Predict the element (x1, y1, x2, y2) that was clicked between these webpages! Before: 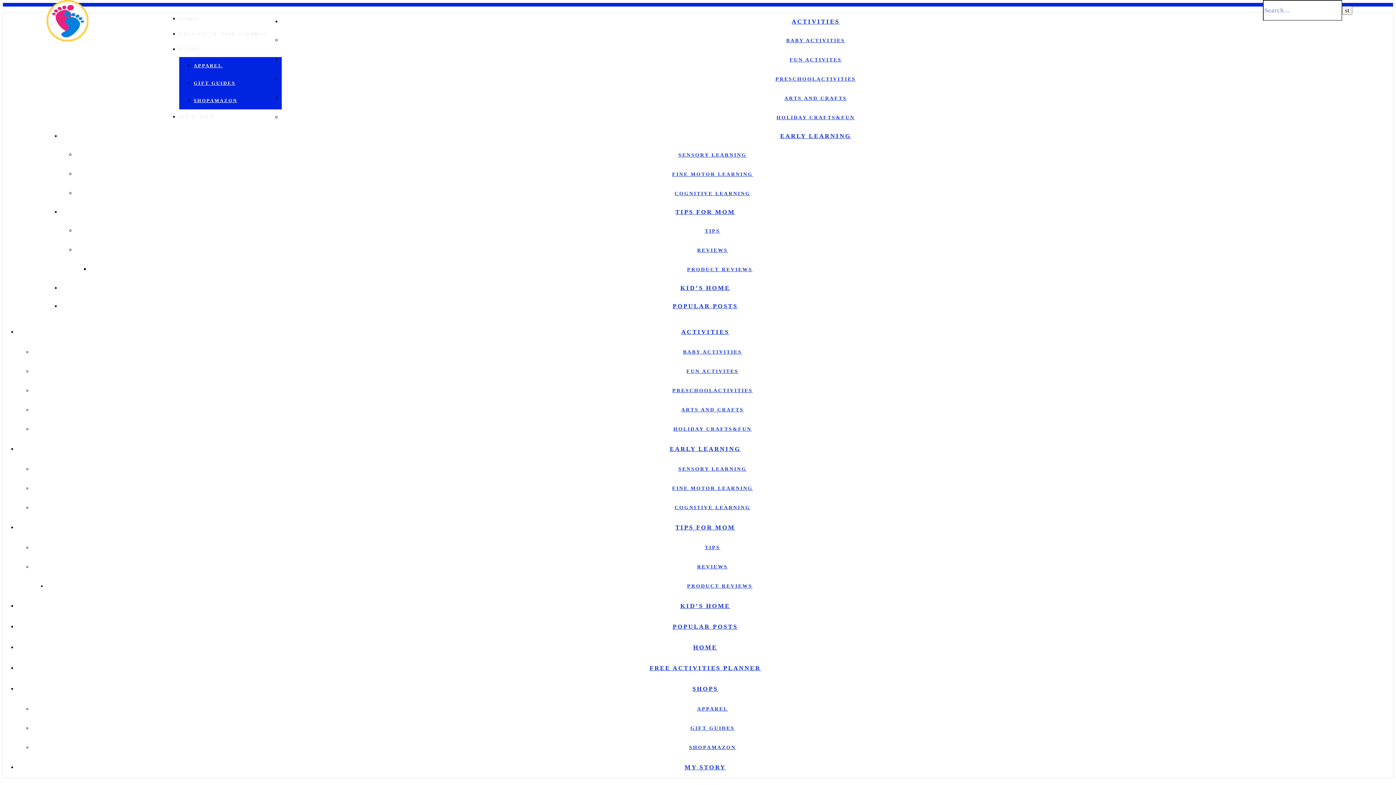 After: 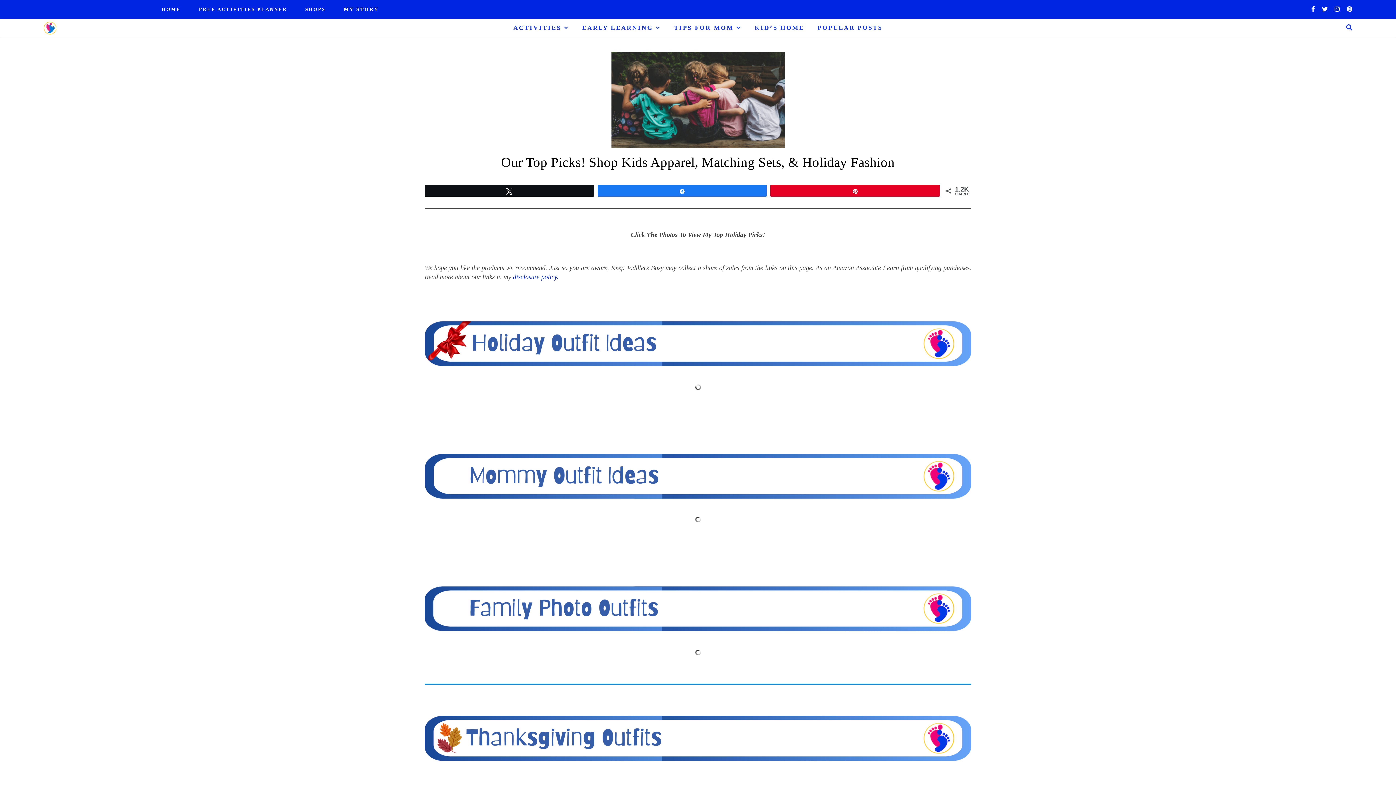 Action: bbox: (193, 62, 237, 68) label: APPAREL